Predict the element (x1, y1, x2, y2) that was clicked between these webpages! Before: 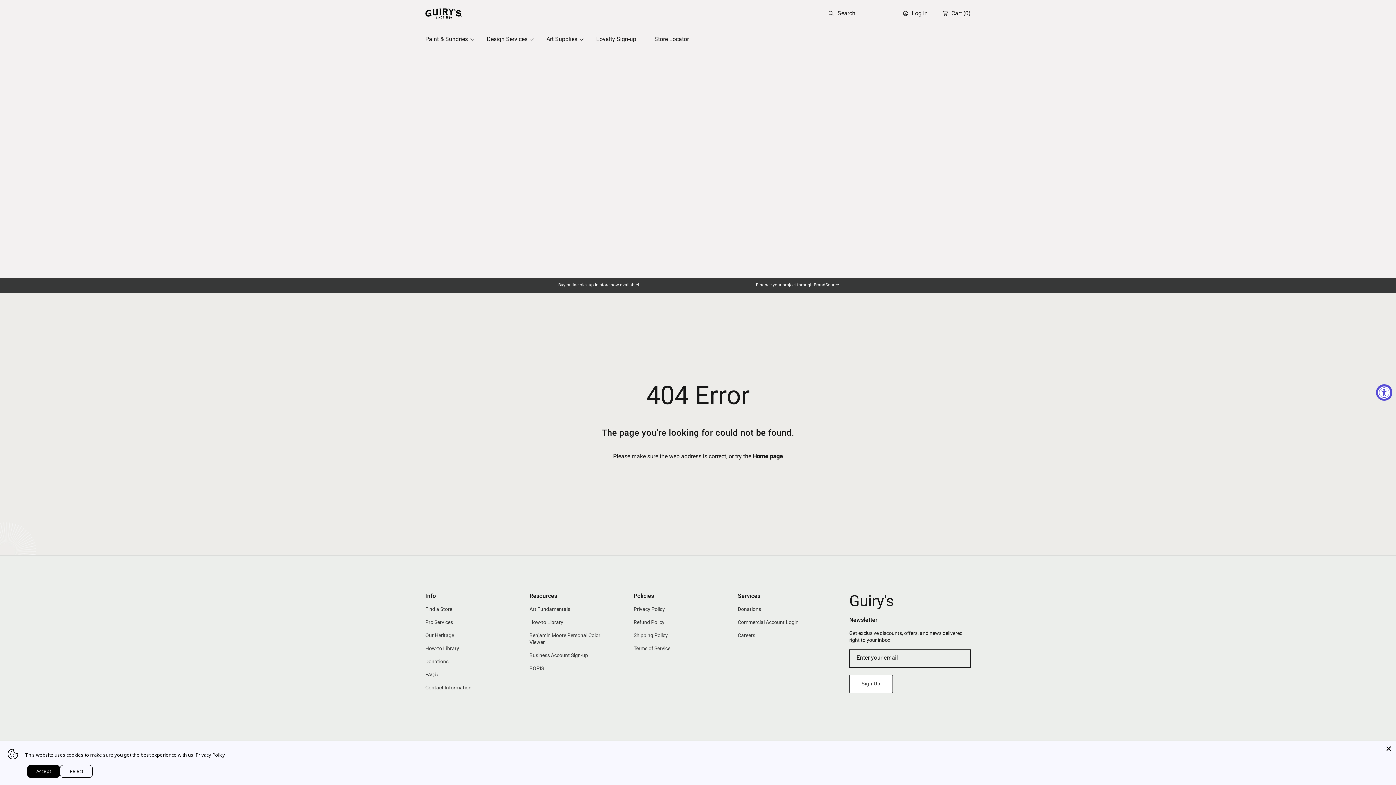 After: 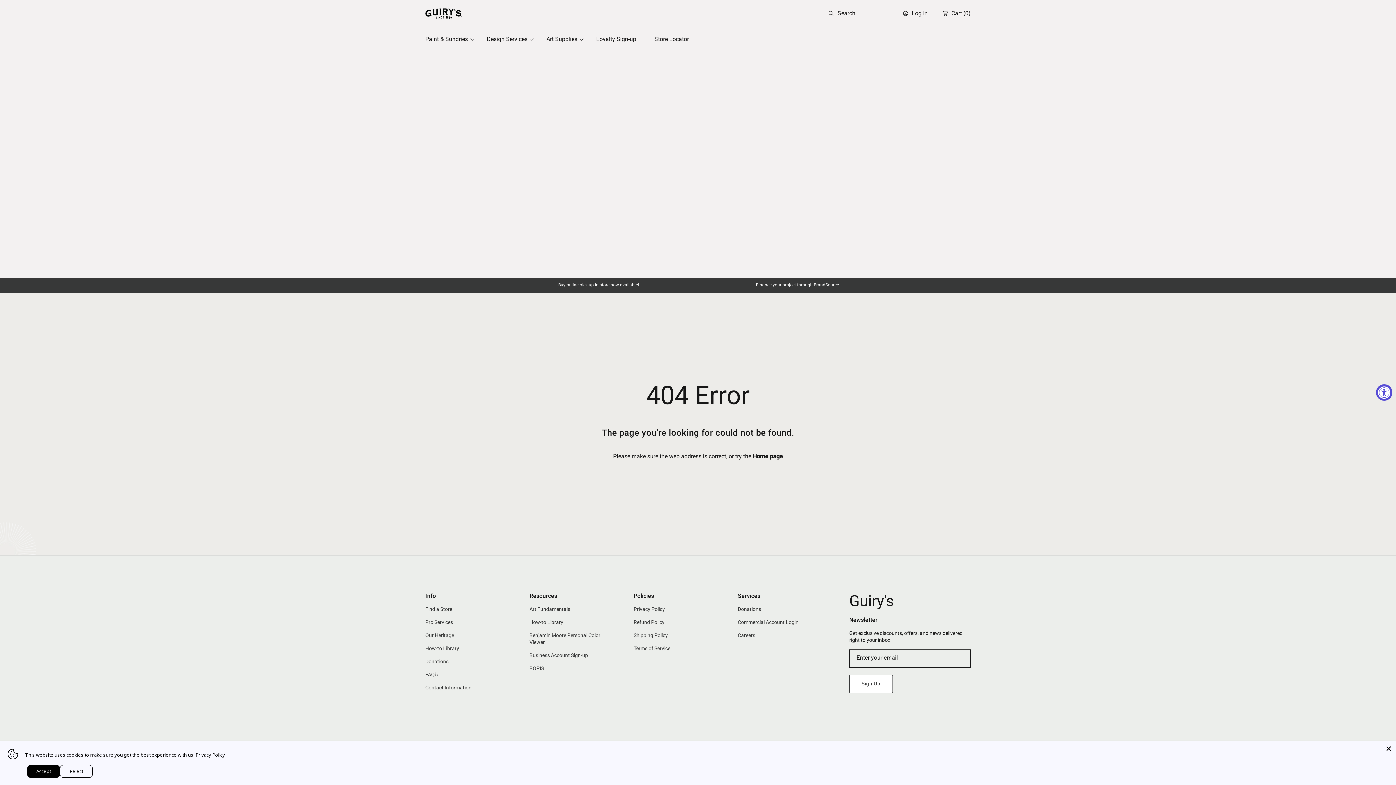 Action: bbox: (425, 619, 453, 626) label: Pro Services